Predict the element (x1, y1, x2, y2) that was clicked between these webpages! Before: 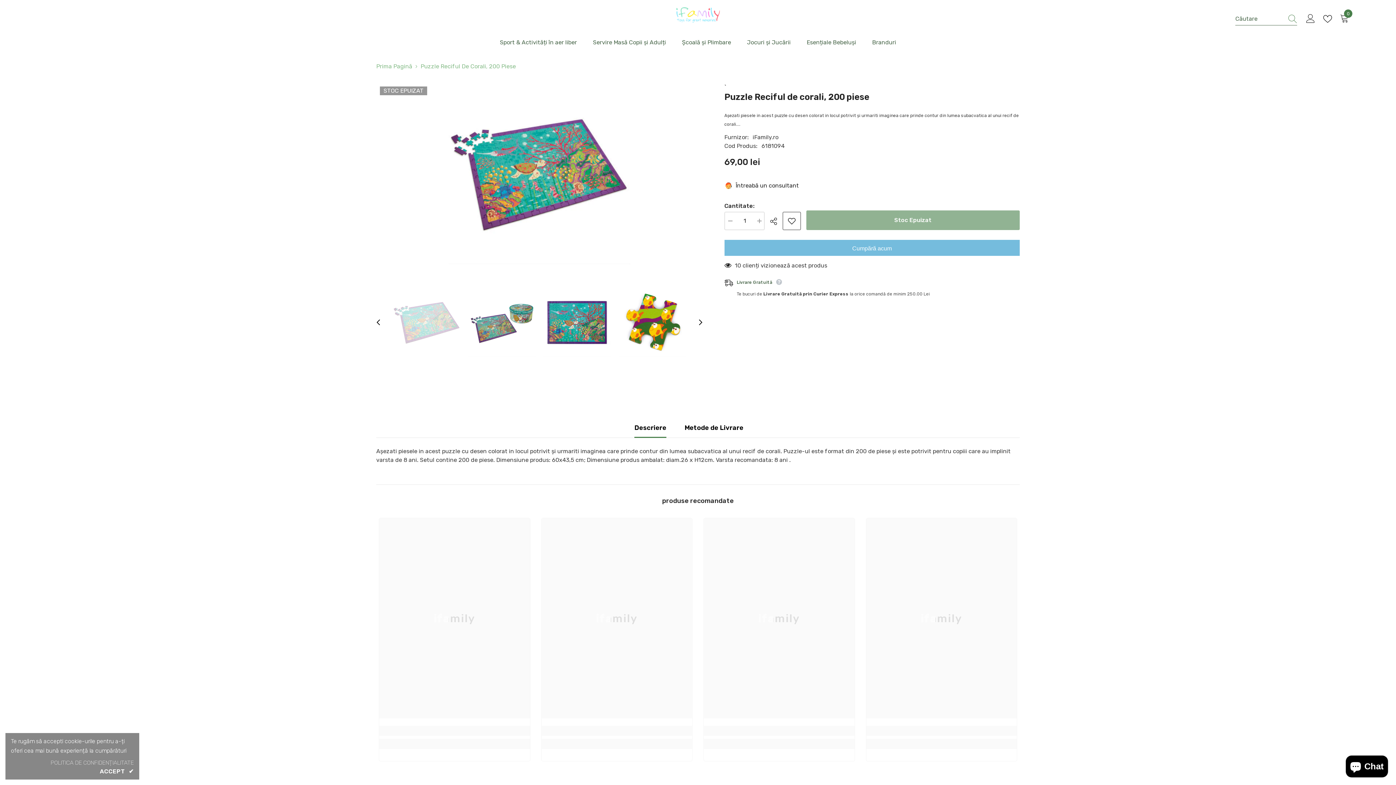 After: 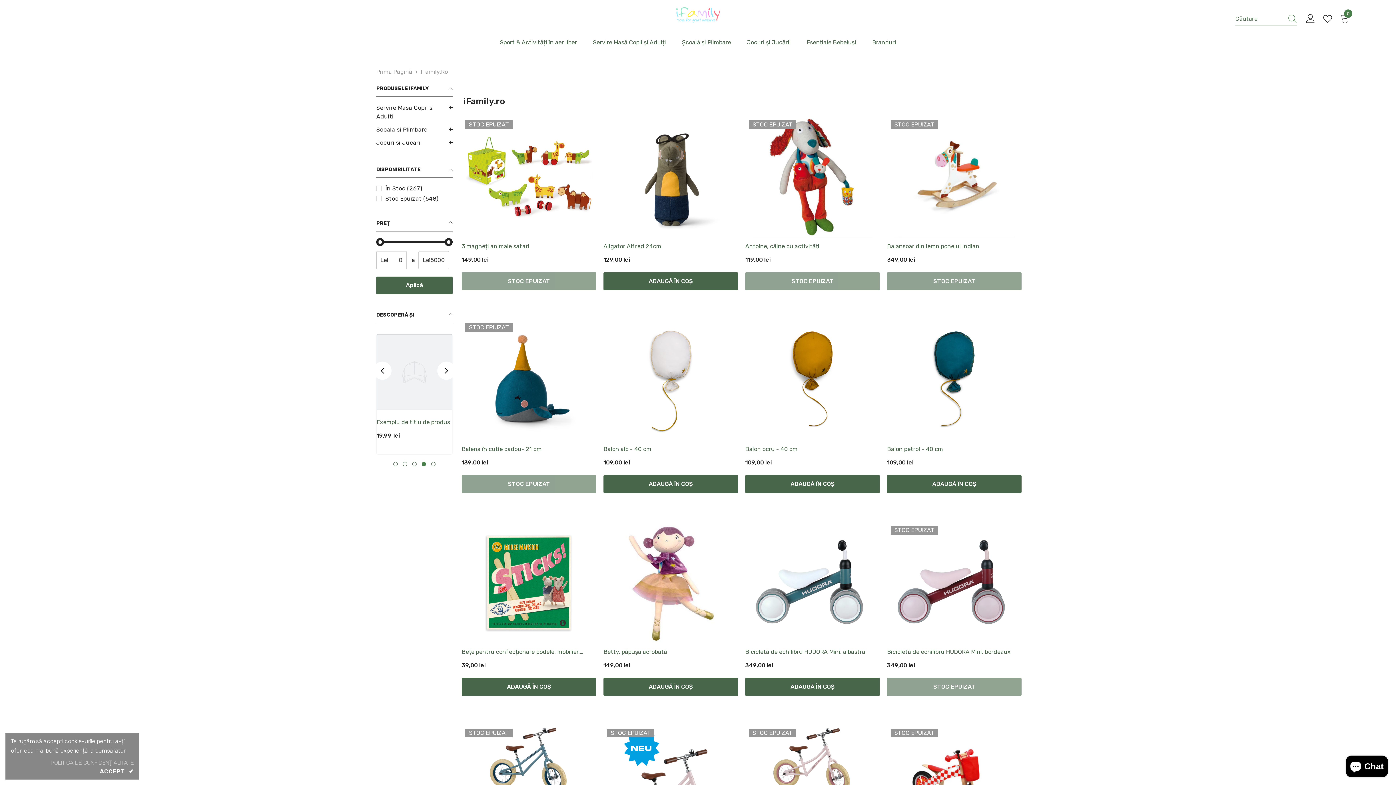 Action: bbox: (752, 133, 778, 140) label: iFamily.ro